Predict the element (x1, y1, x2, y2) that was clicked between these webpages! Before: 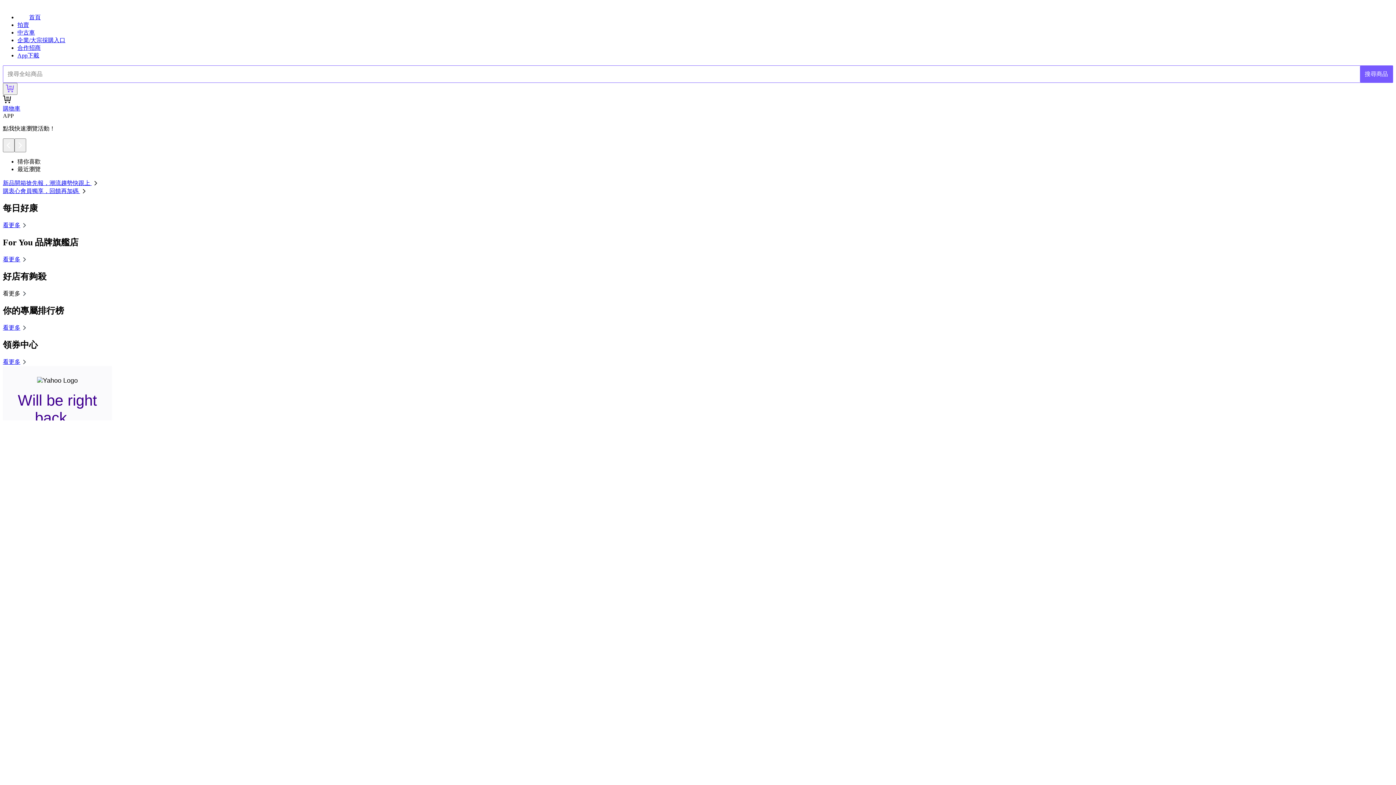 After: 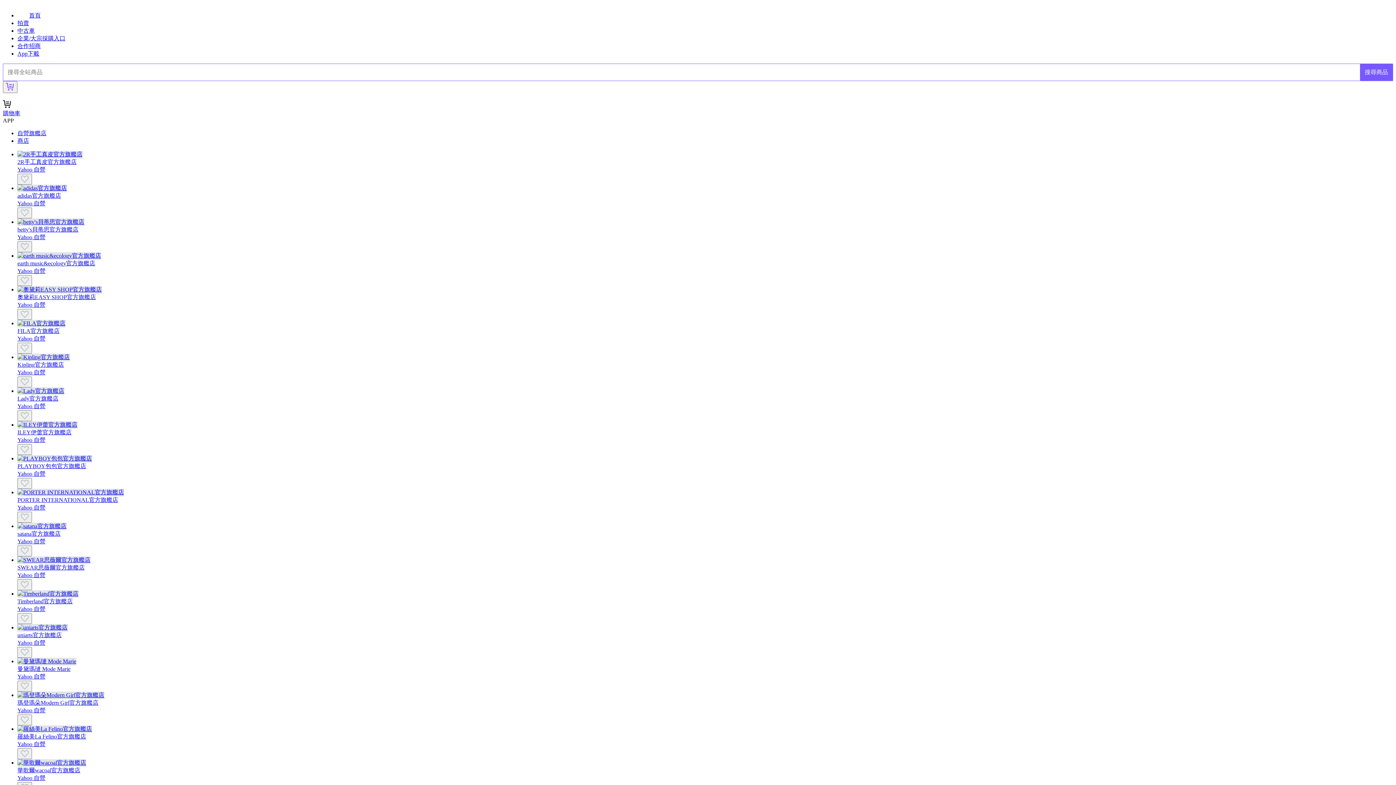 Action: bbox: (2, 256, 28, 262) label: 看更多